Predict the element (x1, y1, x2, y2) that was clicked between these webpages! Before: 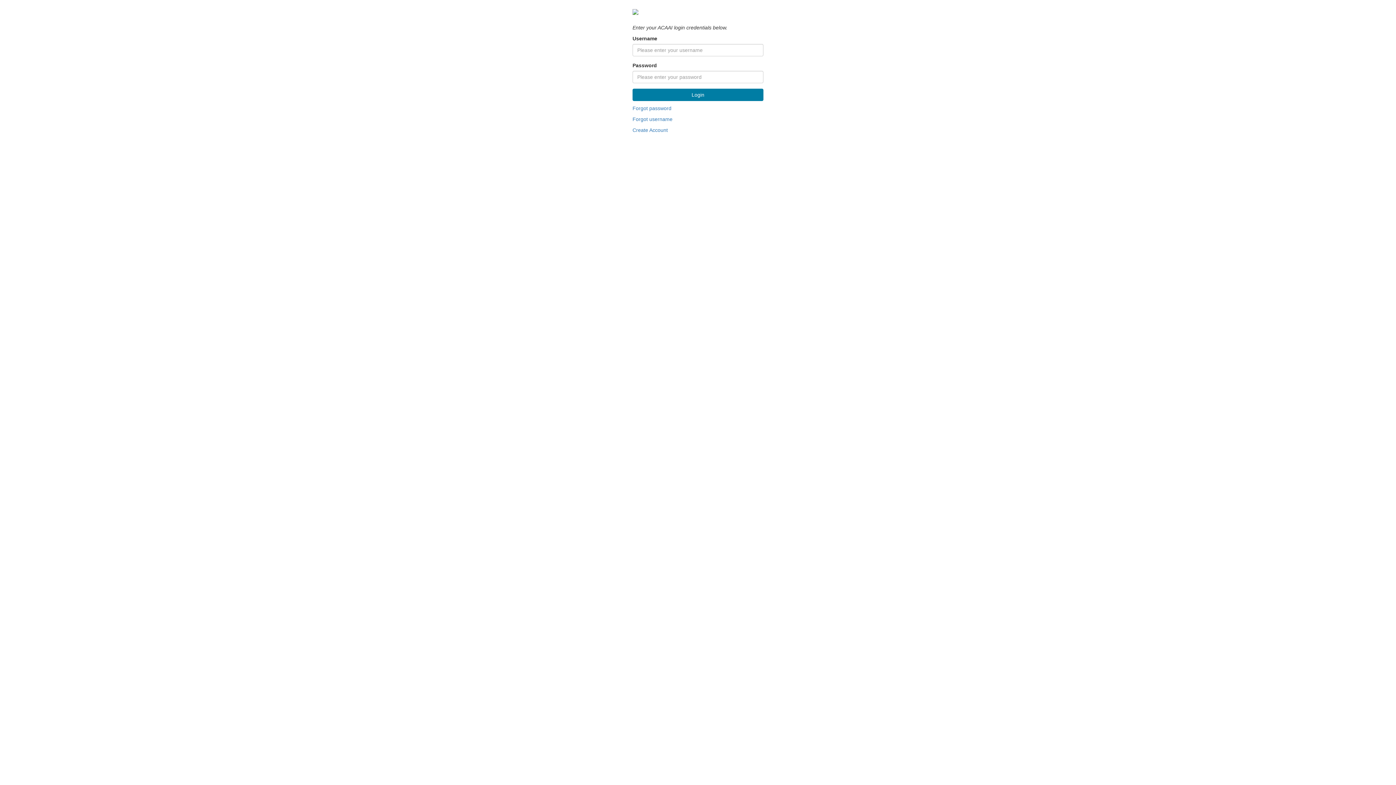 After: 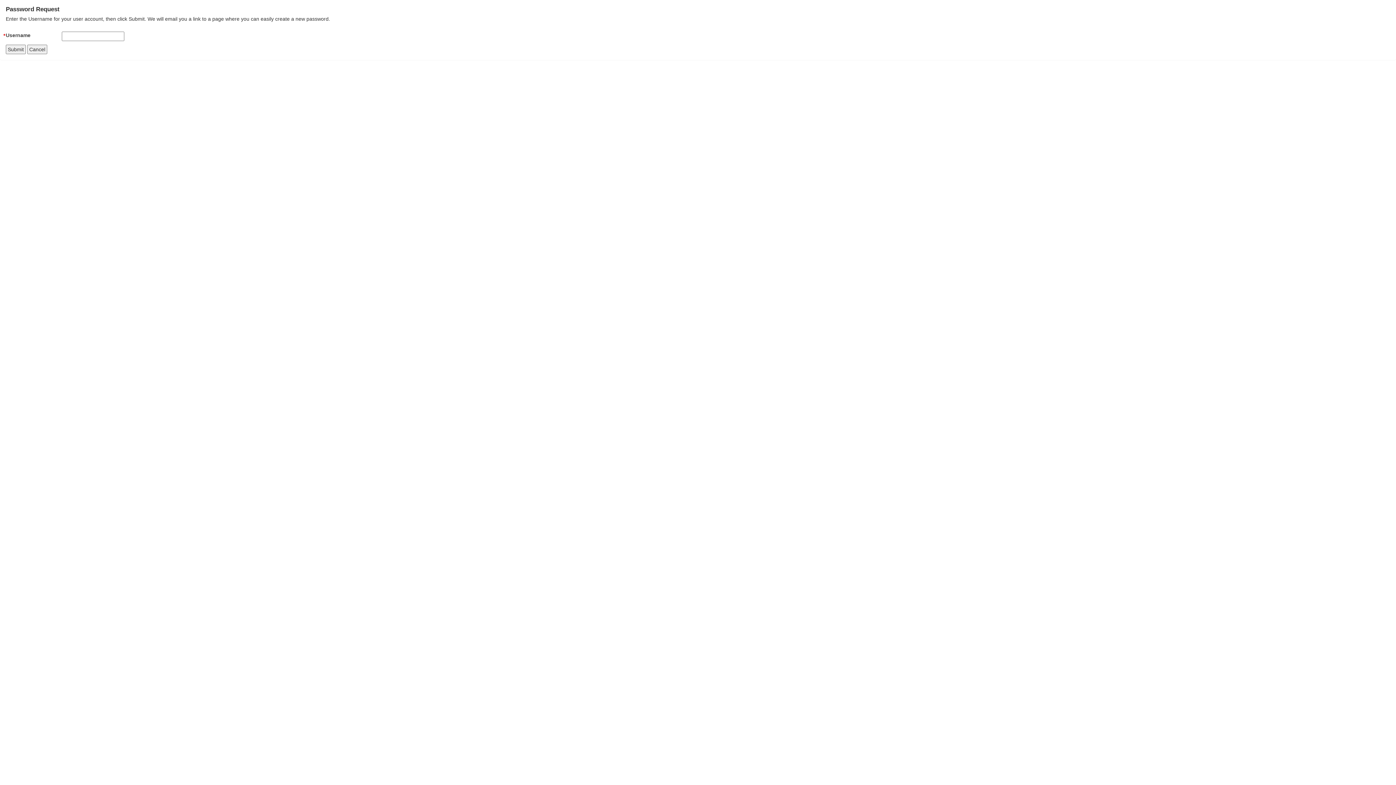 Action: bbox: (632, 104, 763, 112) label: Forgot password